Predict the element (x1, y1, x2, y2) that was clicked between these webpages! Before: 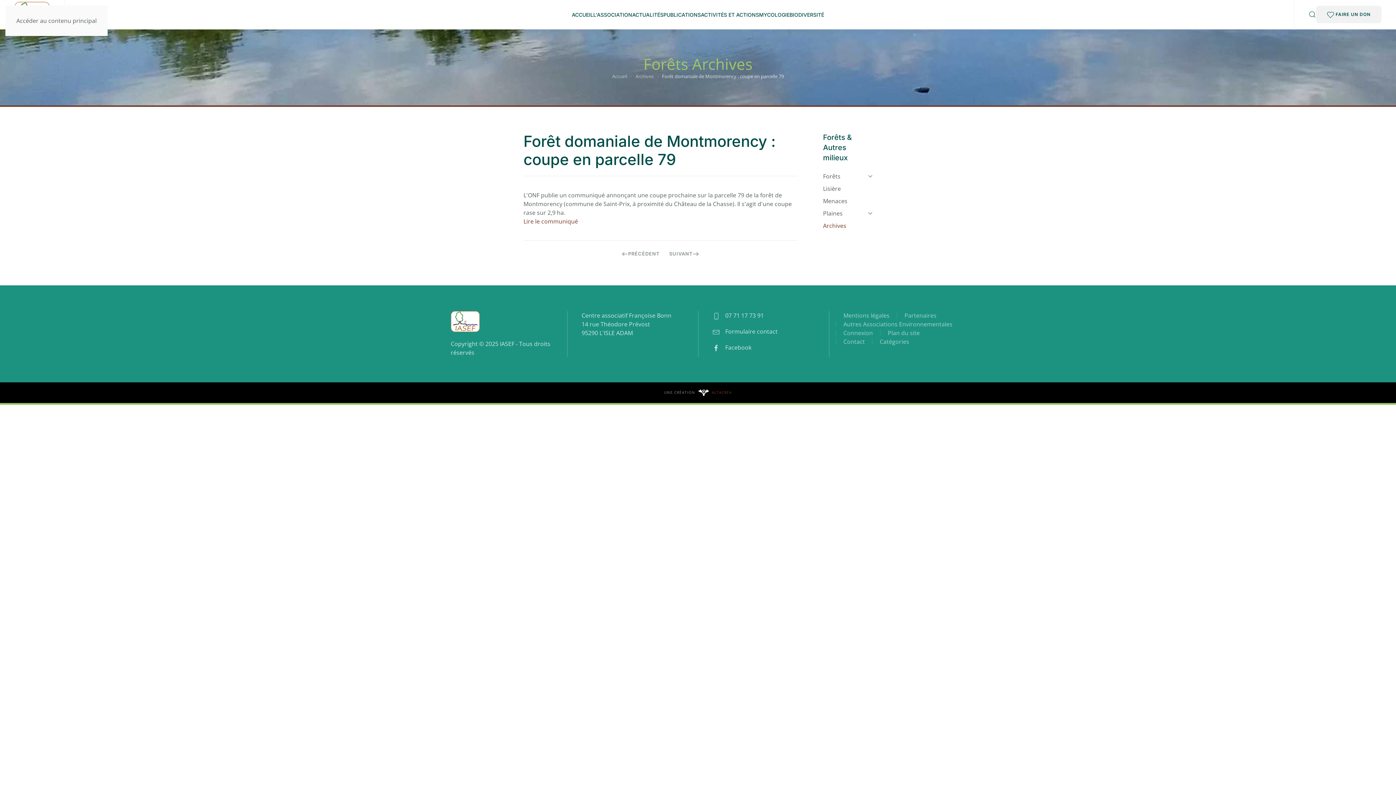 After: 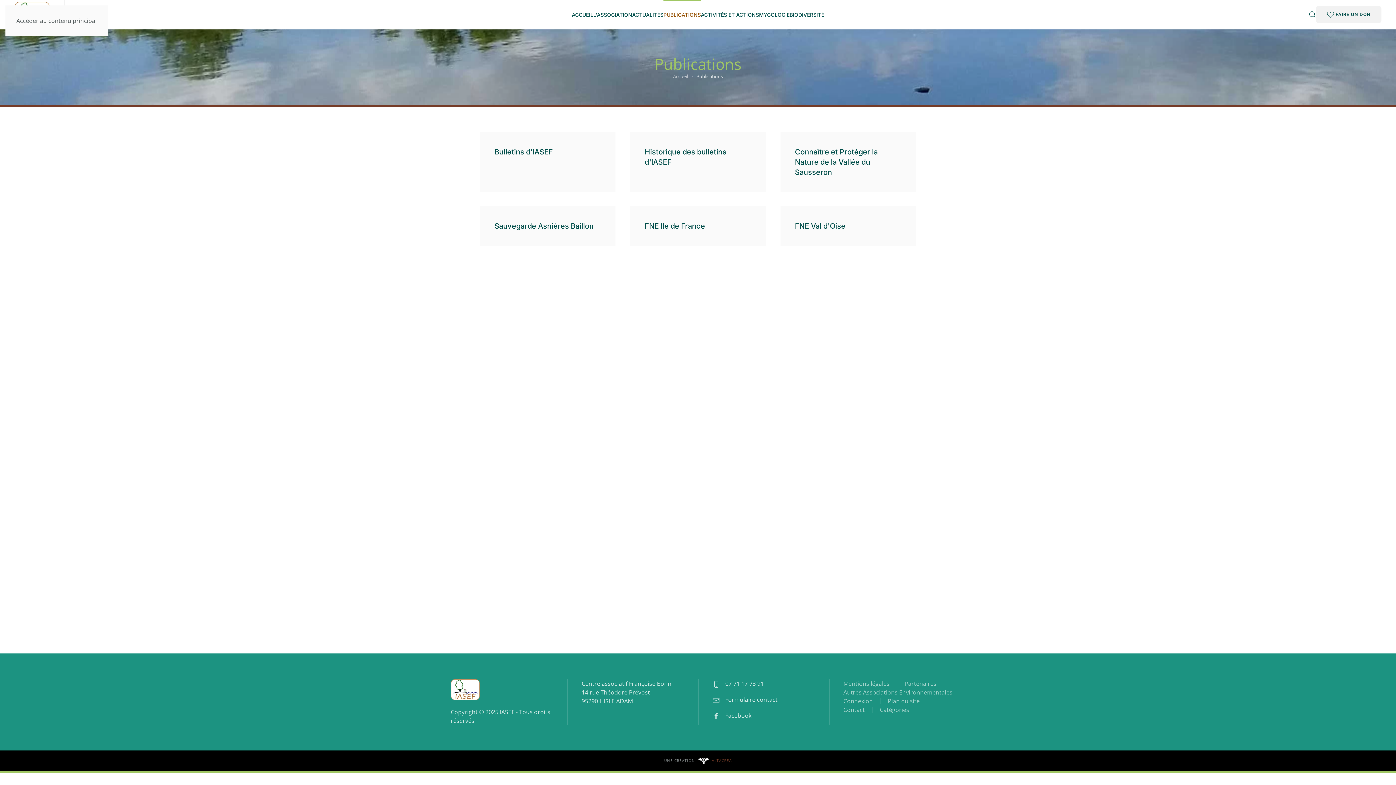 Action: label: PUBLICATIONS bbox: (663, 0, 701, 29)